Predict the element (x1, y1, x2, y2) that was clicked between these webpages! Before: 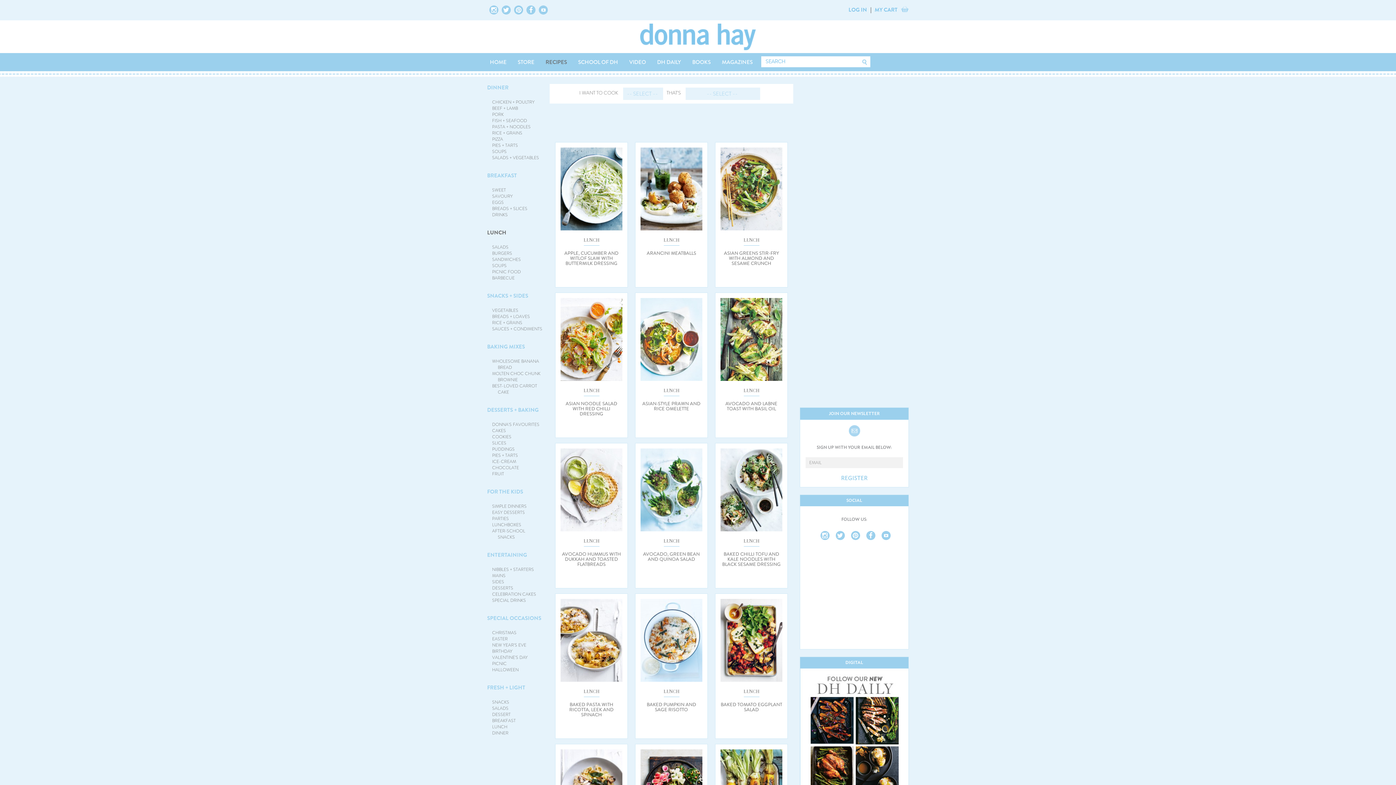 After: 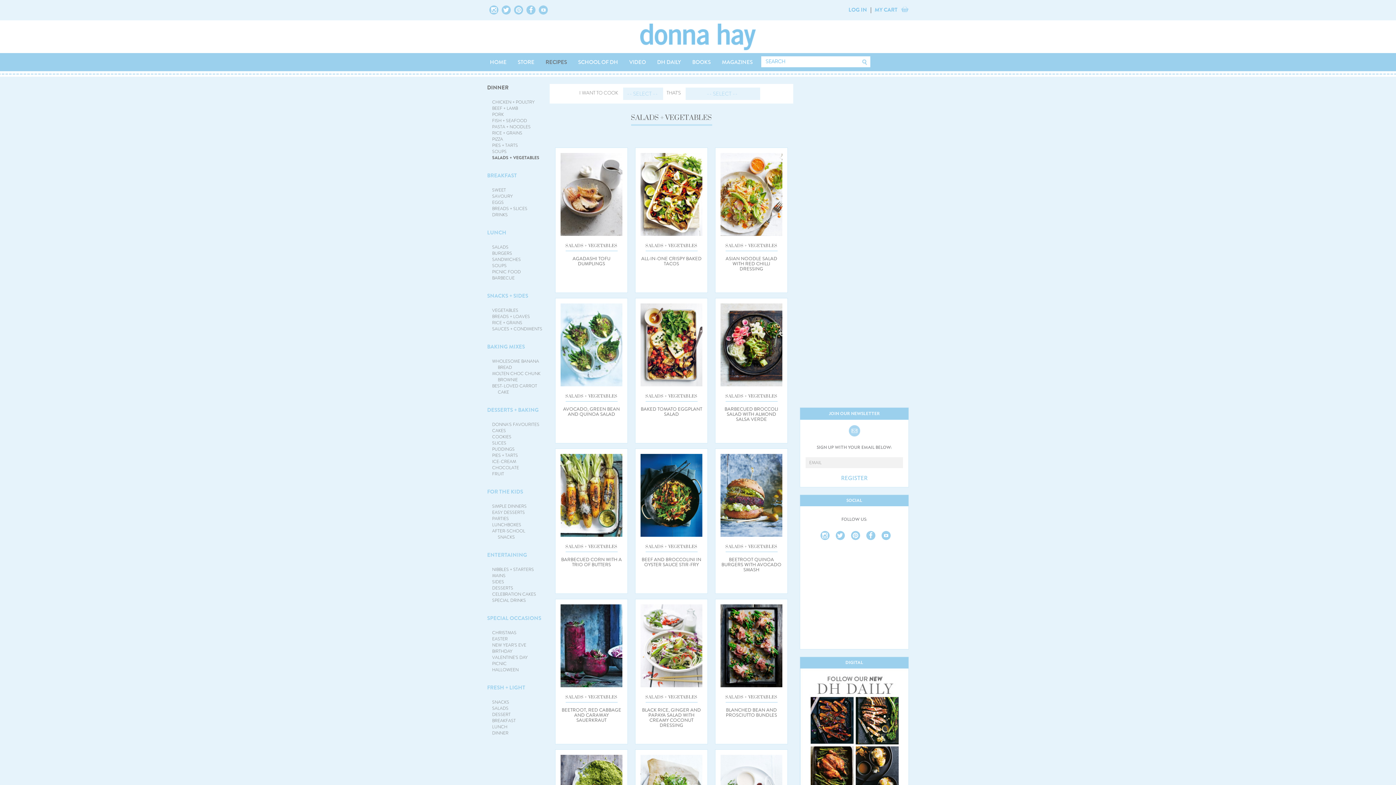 Action: bbox: (492, 154, 539, 160) label: SALADS + VEGETABLES